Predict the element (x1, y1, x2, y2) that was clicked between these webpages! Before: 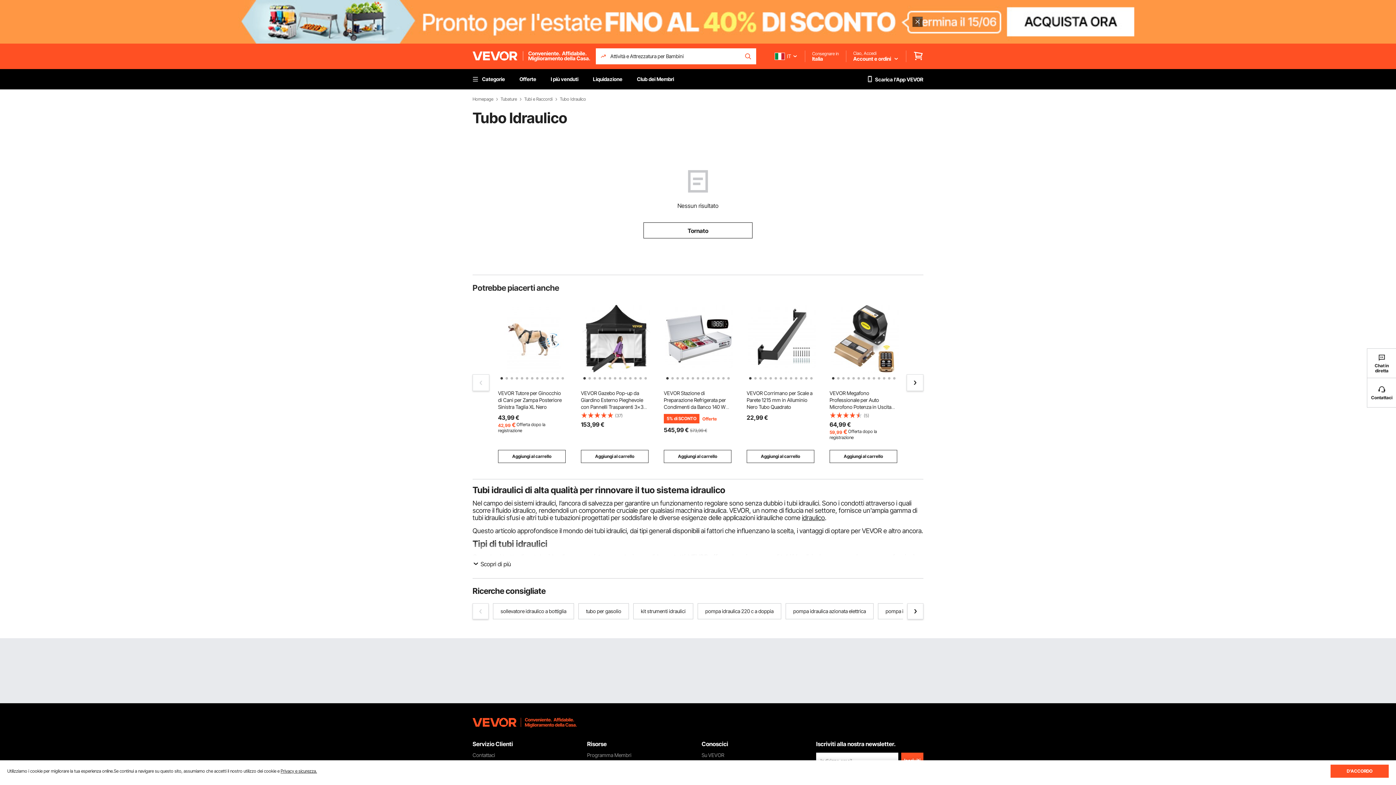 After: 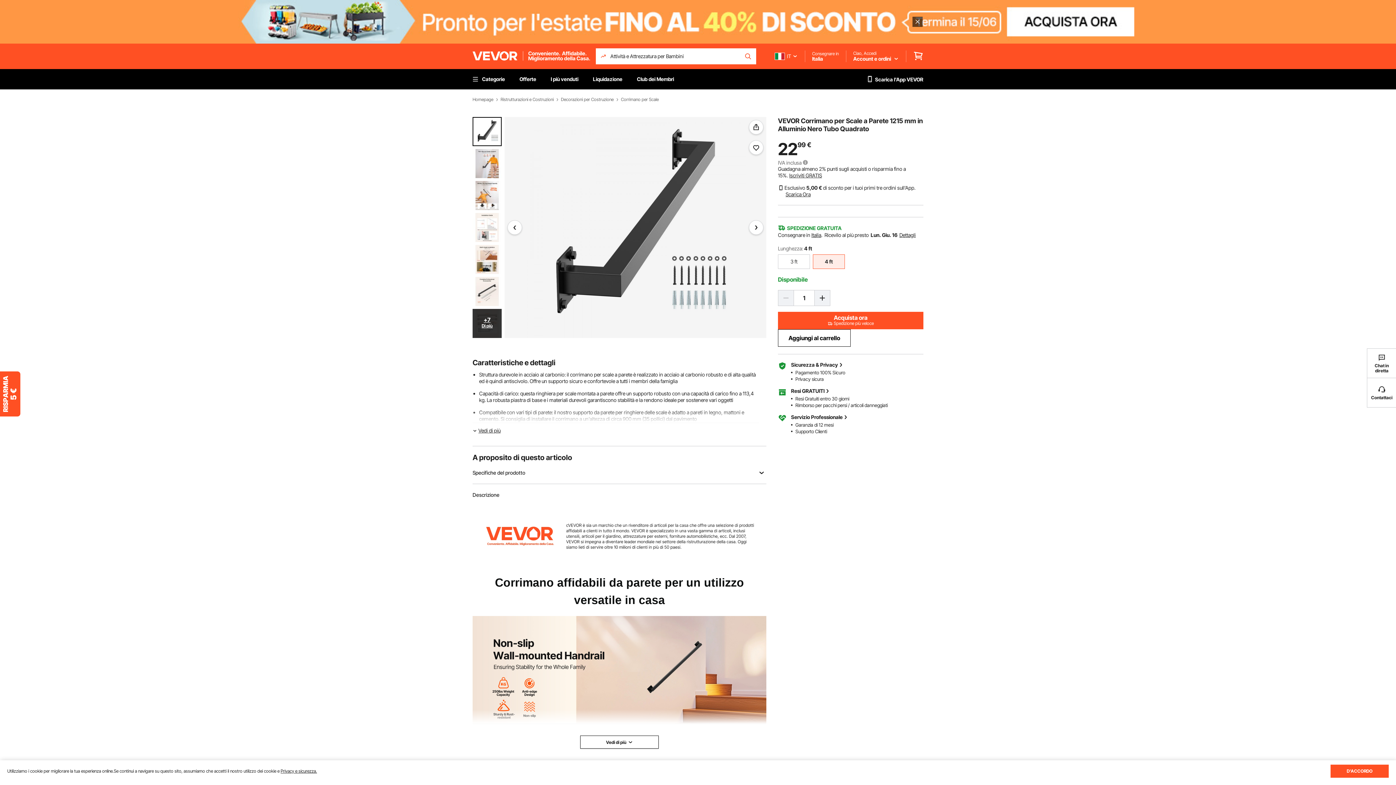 Action: label: VEVOR Corrimano per Scale a Parete 1215 mm in Alluminio Nero Tubo Quadrato bbox: (746, 390, 812, 410)